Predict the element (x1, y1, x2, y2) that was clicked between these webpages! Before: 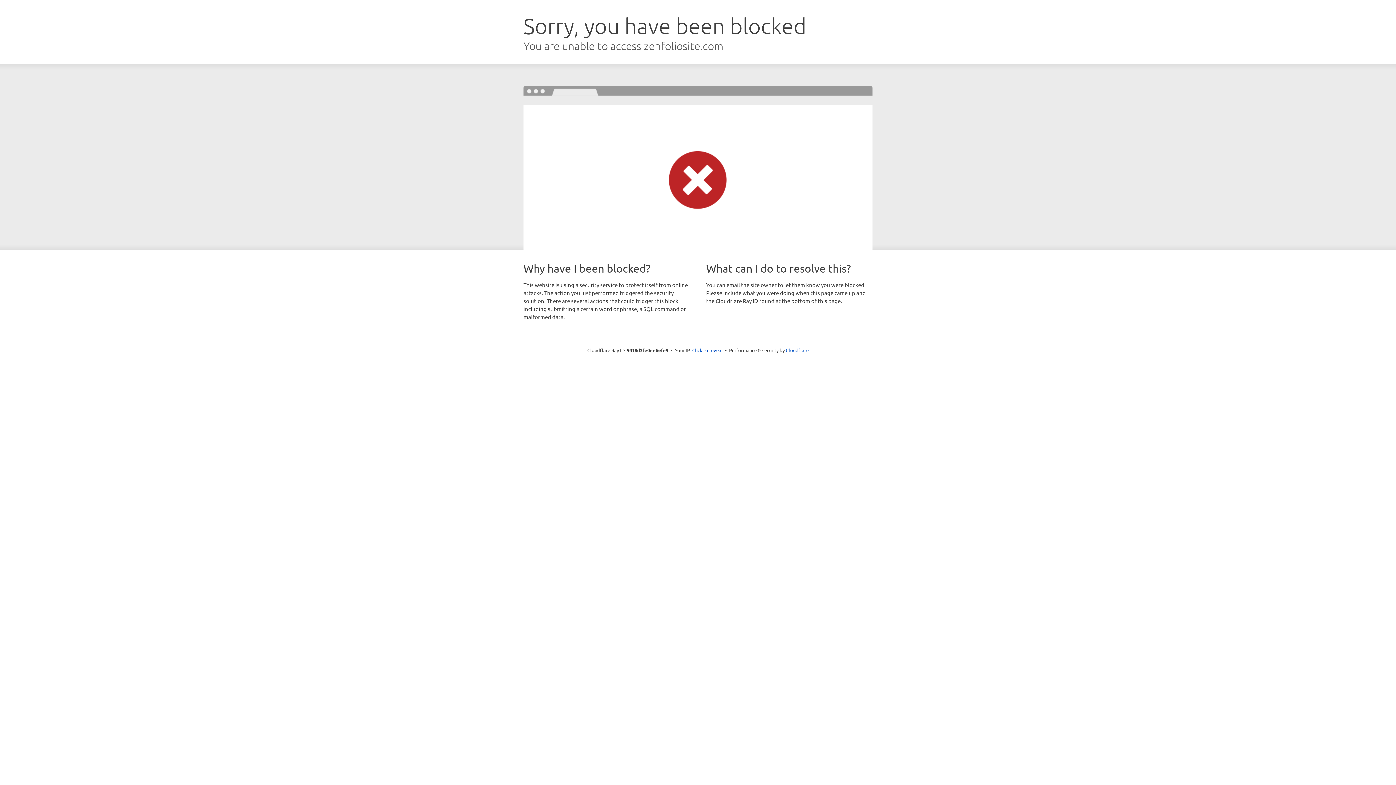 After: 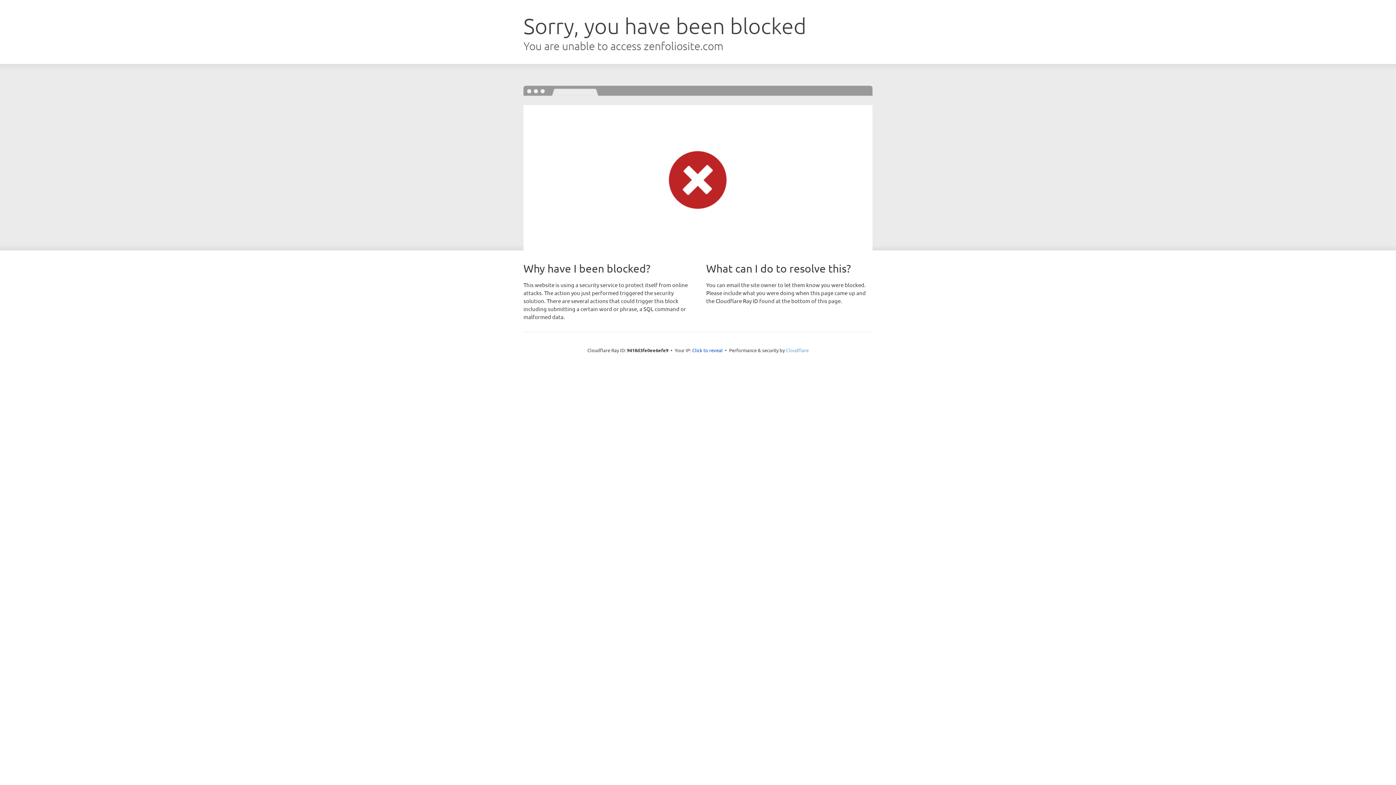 Action: bbox: (786, 347, 808, 353) label: Cloudflare